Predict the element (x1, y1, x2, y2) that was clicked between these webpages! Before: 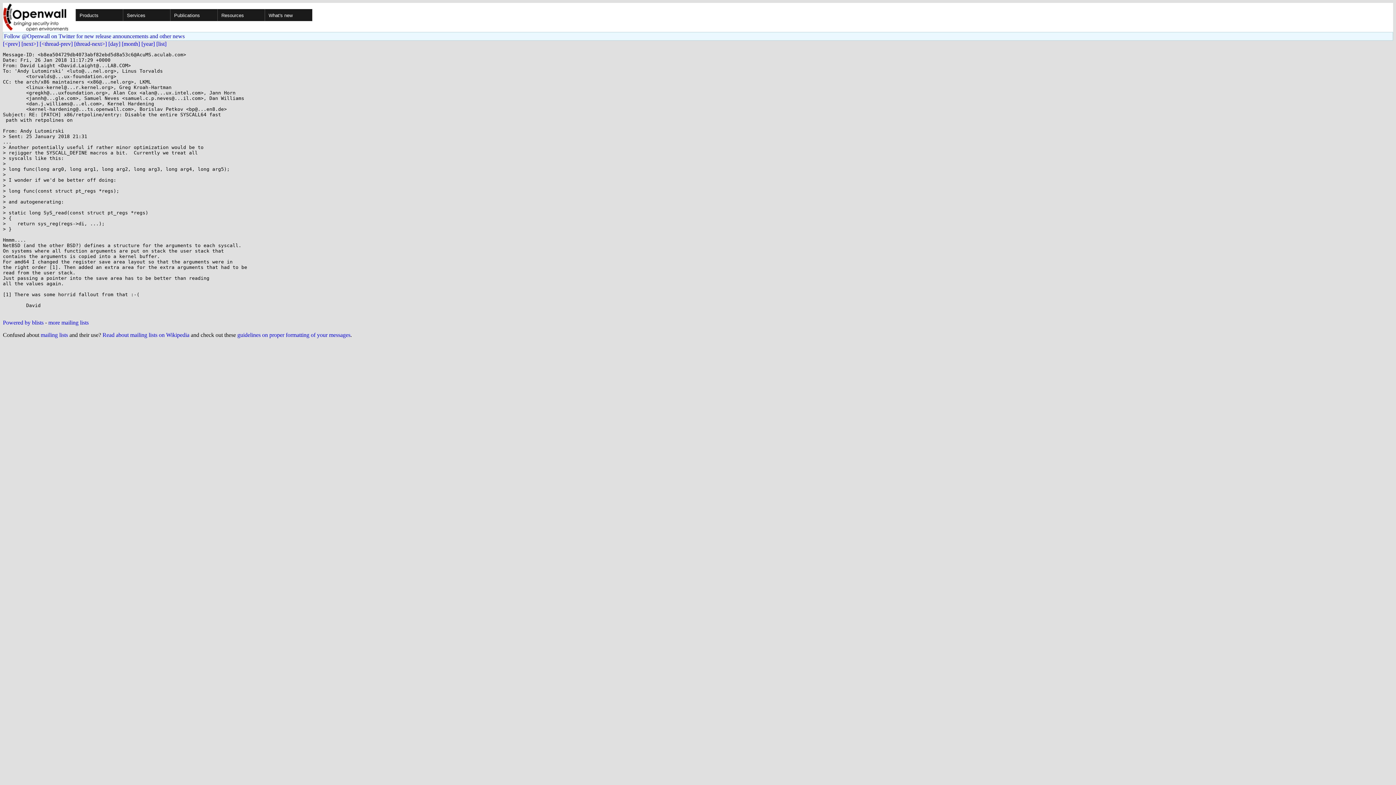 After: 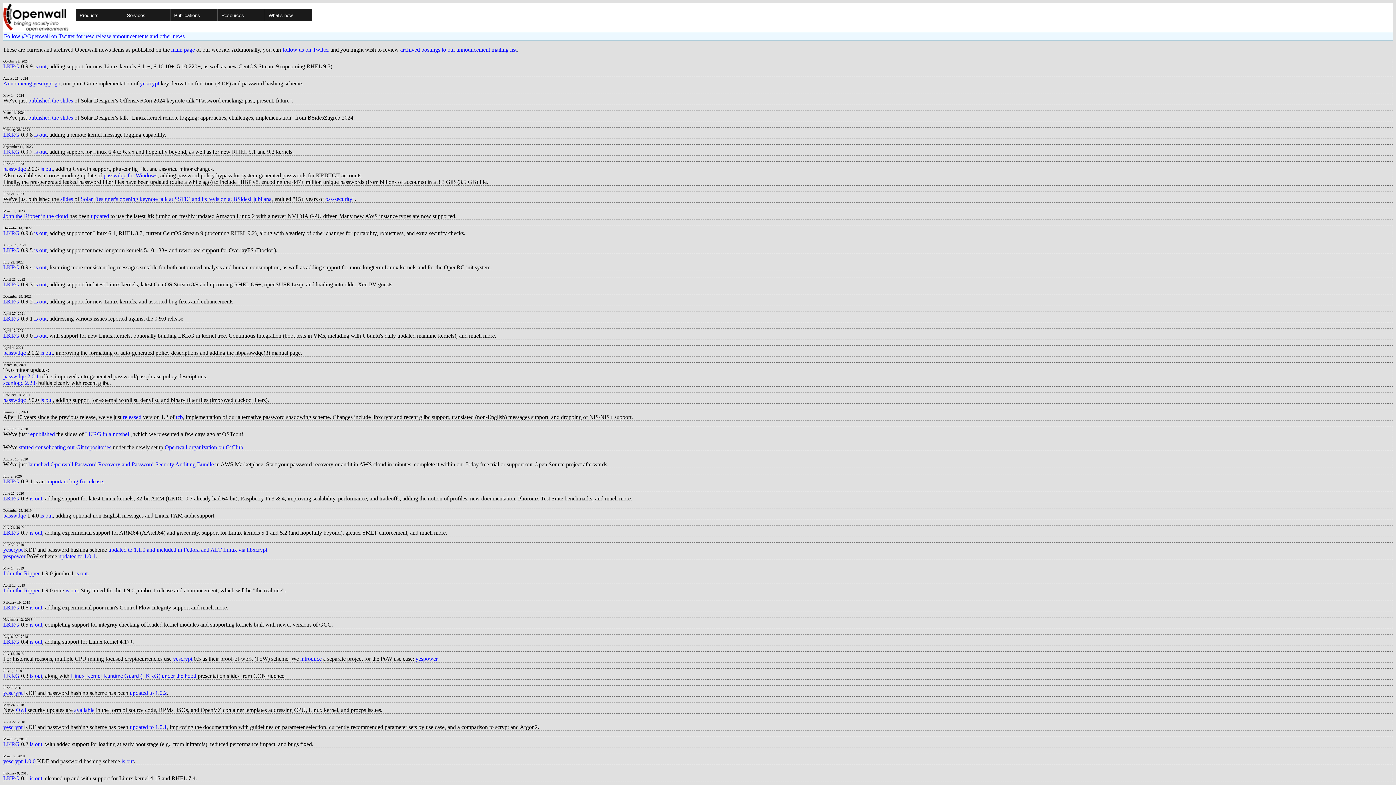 Action: bbox: (264, 9, 312, 21) label: What's new